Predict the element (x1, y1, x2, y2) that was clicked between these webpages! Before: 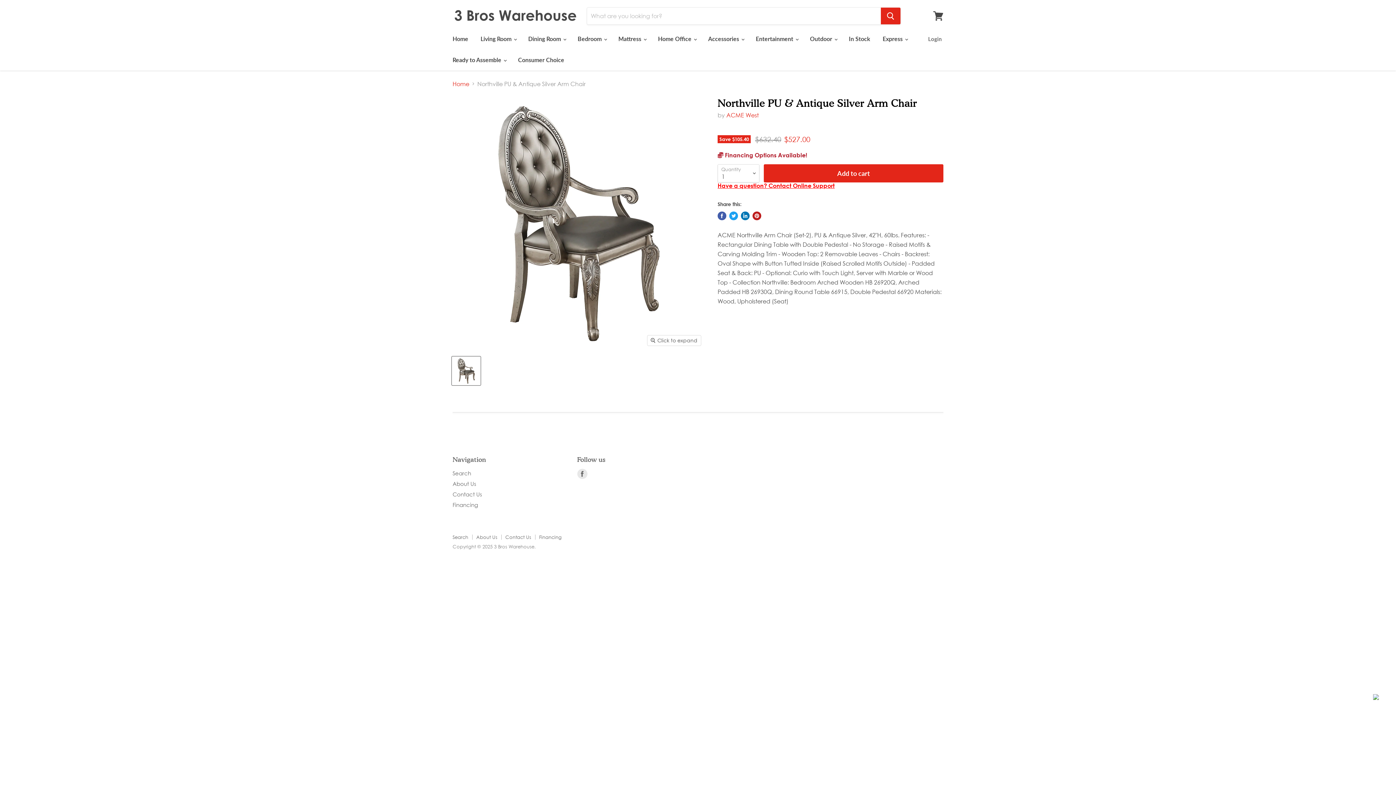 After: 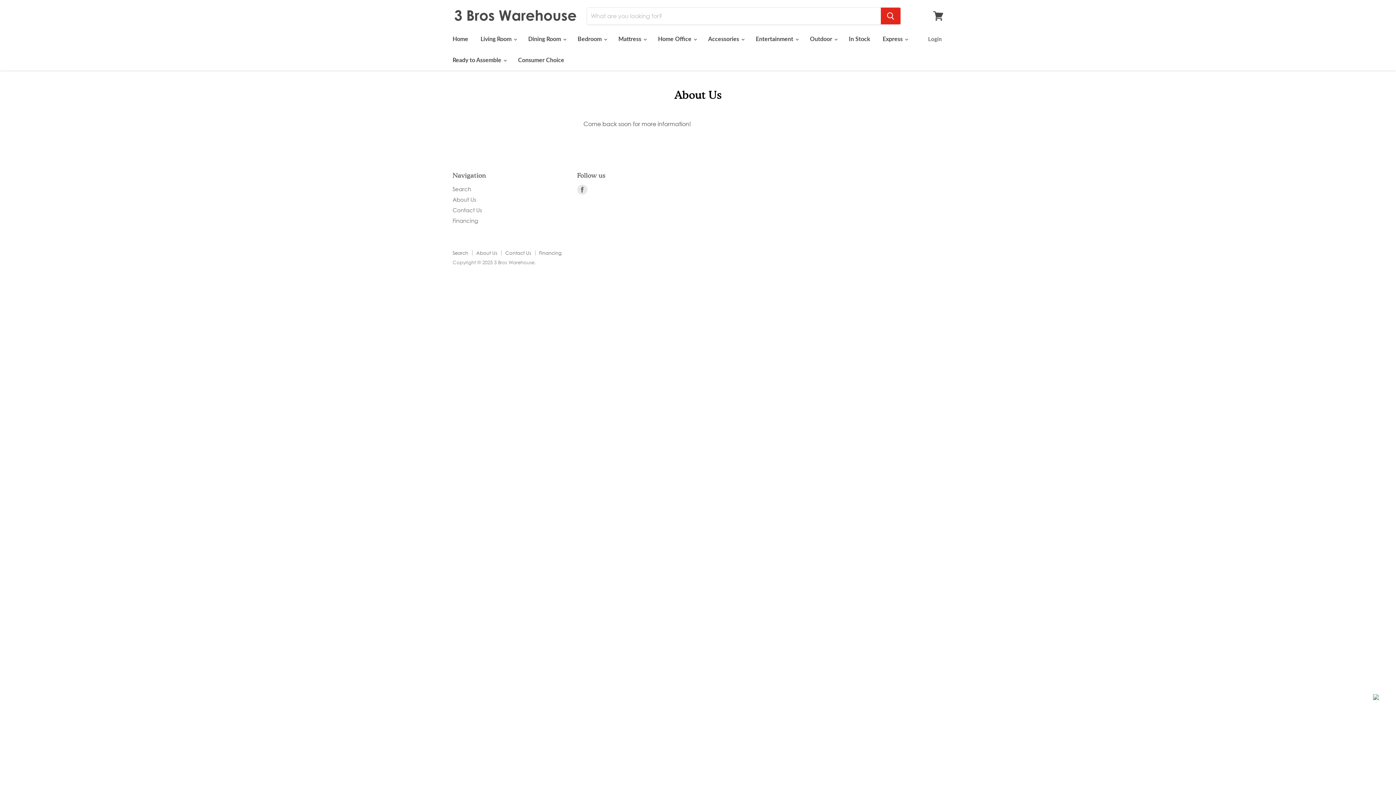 Action: bbox: (476, 534, 497, 540) label: About Us